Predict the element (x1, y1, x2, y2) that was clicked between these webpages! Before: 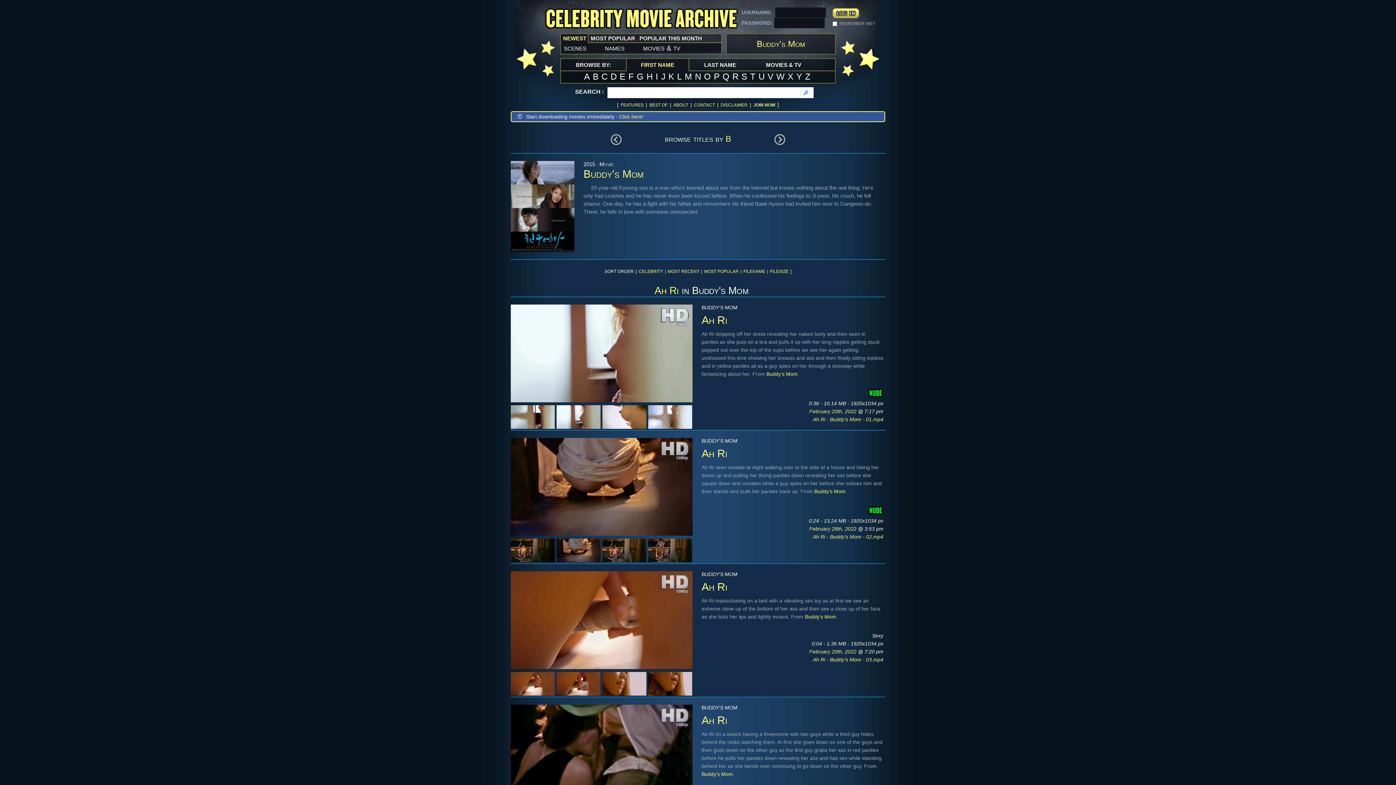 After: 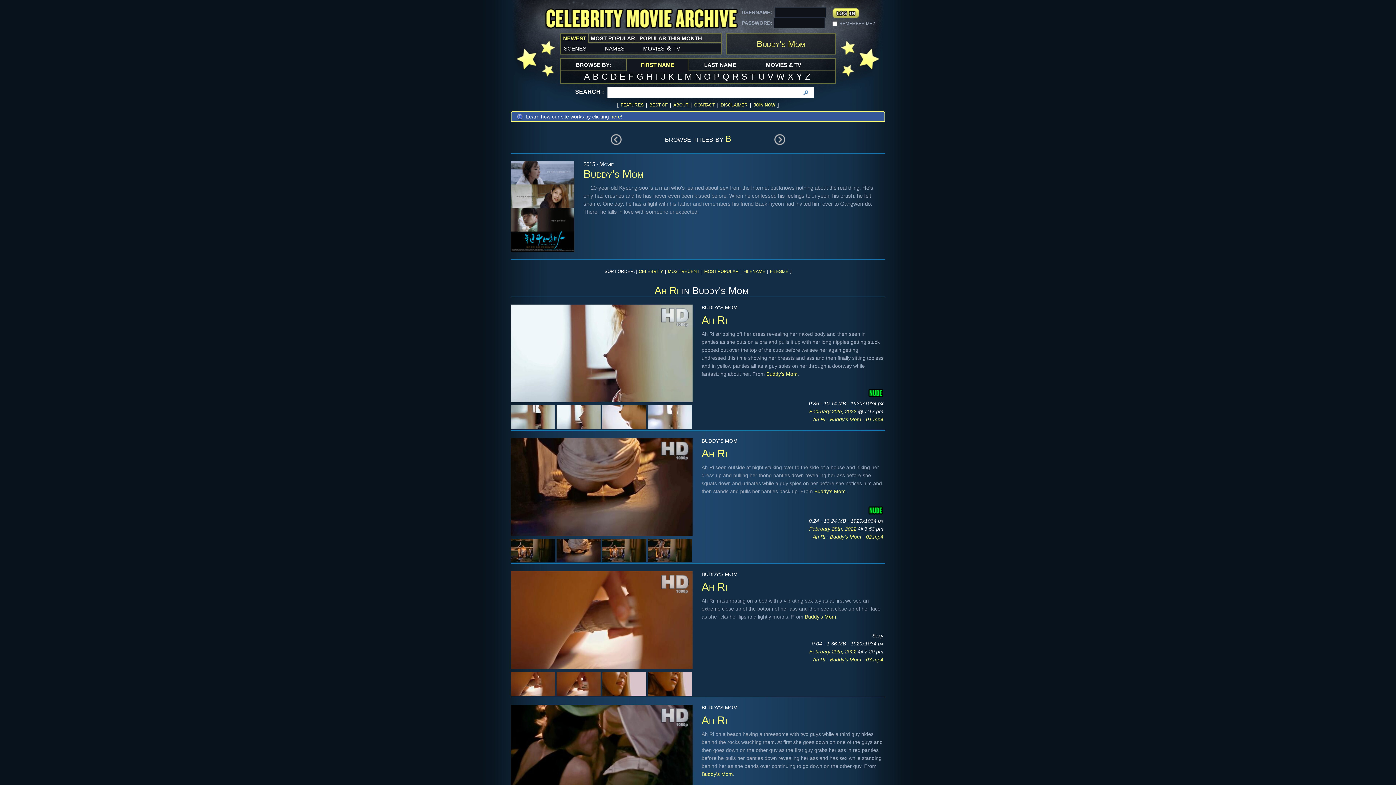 Action: bbox: (766, 371, 797, 377) label: Buddy's Mom